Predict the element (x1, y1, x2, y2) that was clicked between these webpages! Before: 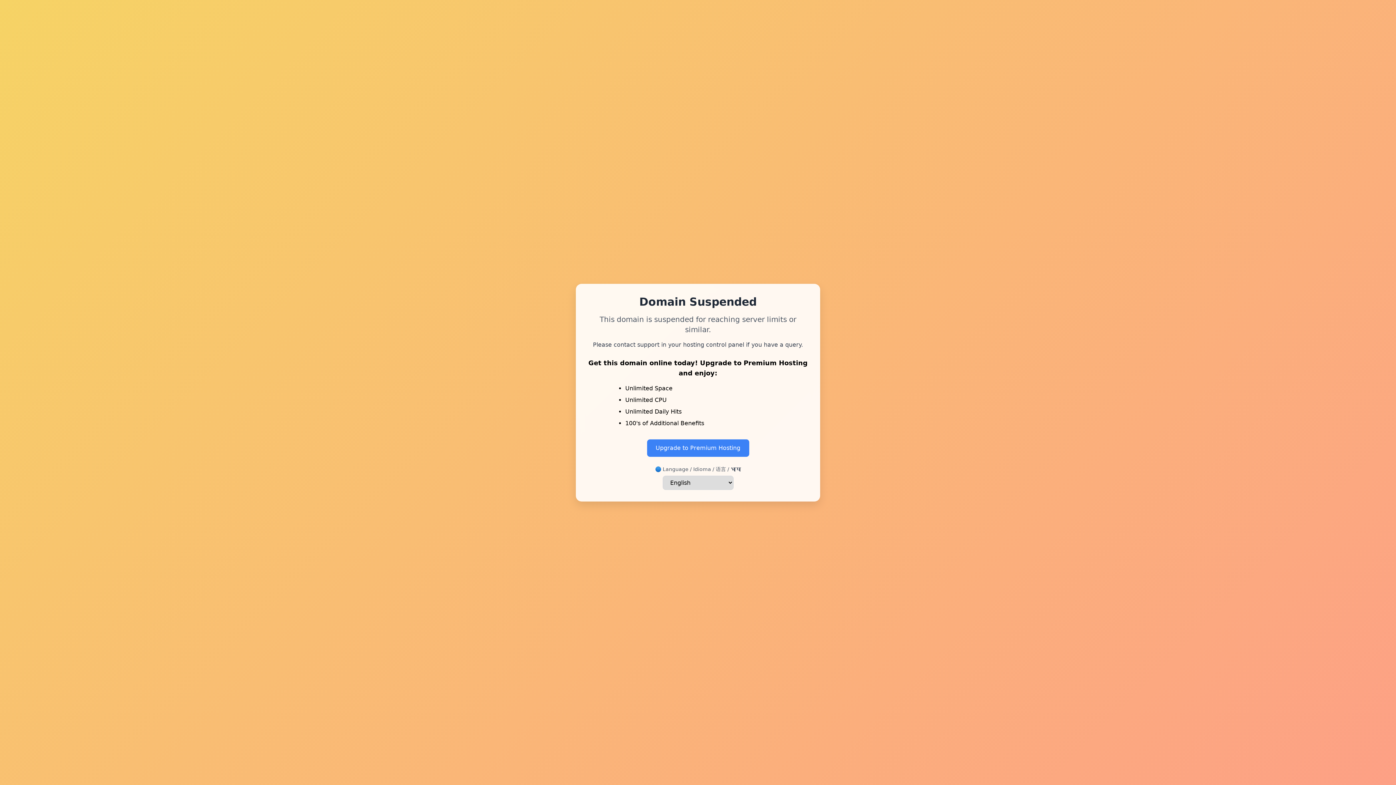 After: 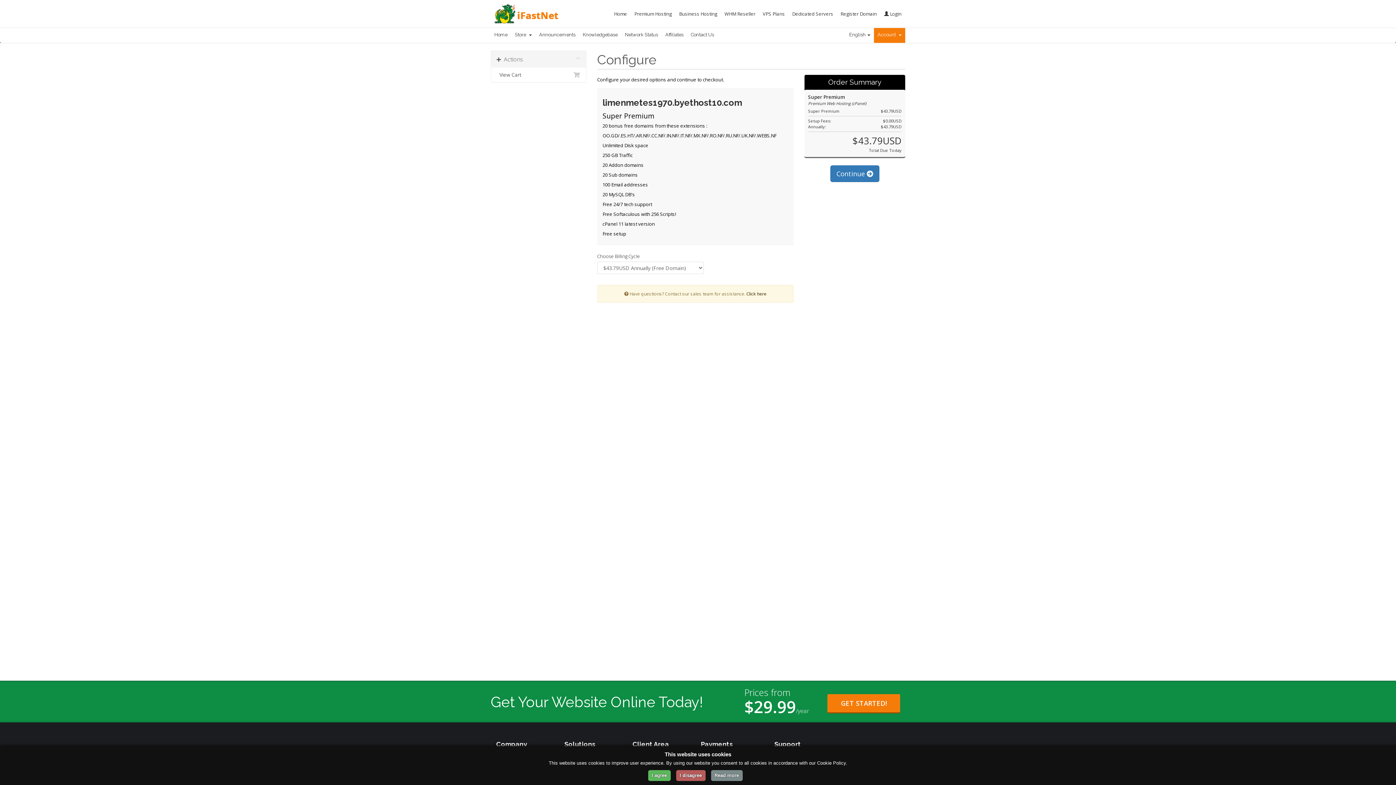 Action: bbox: (647, 439, 749, 456) label: Upgrade to Premium Hosting